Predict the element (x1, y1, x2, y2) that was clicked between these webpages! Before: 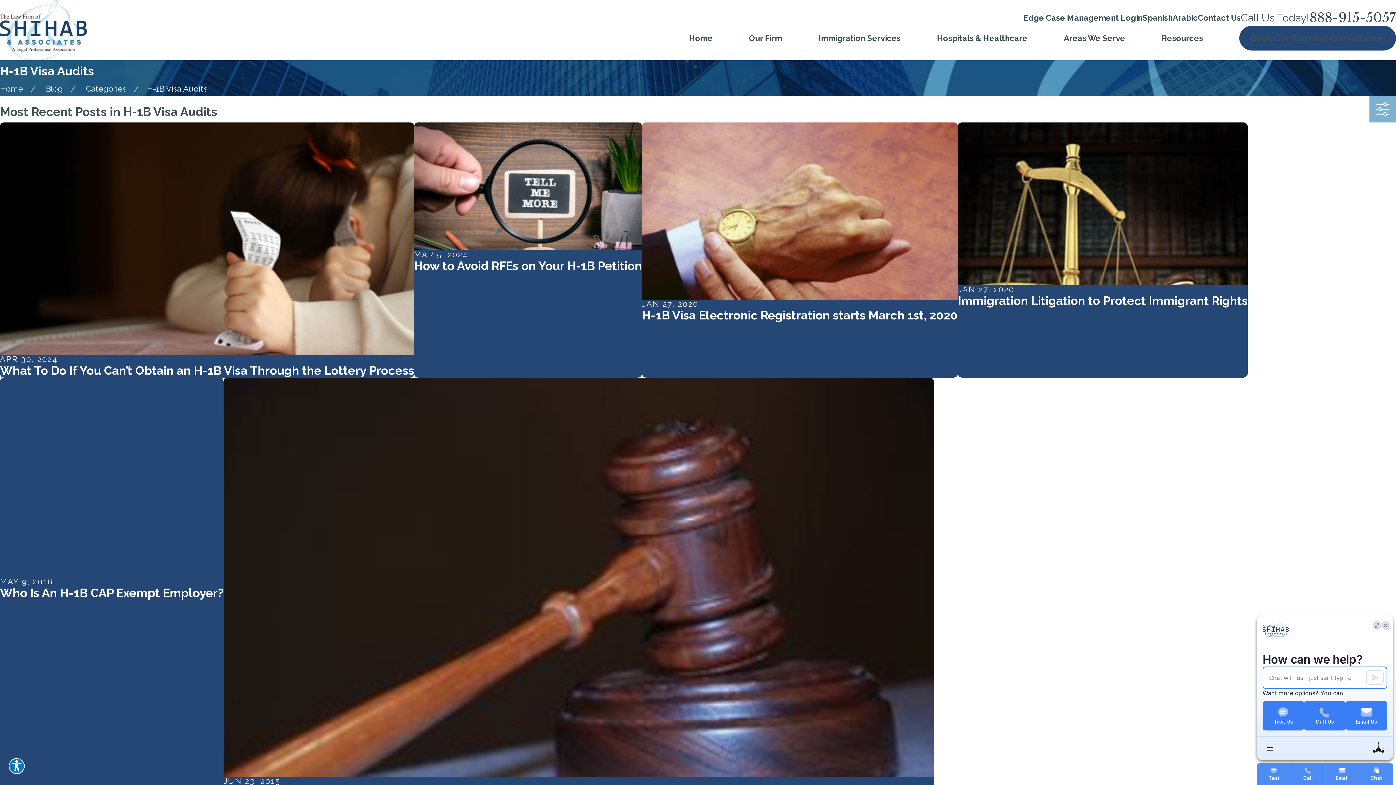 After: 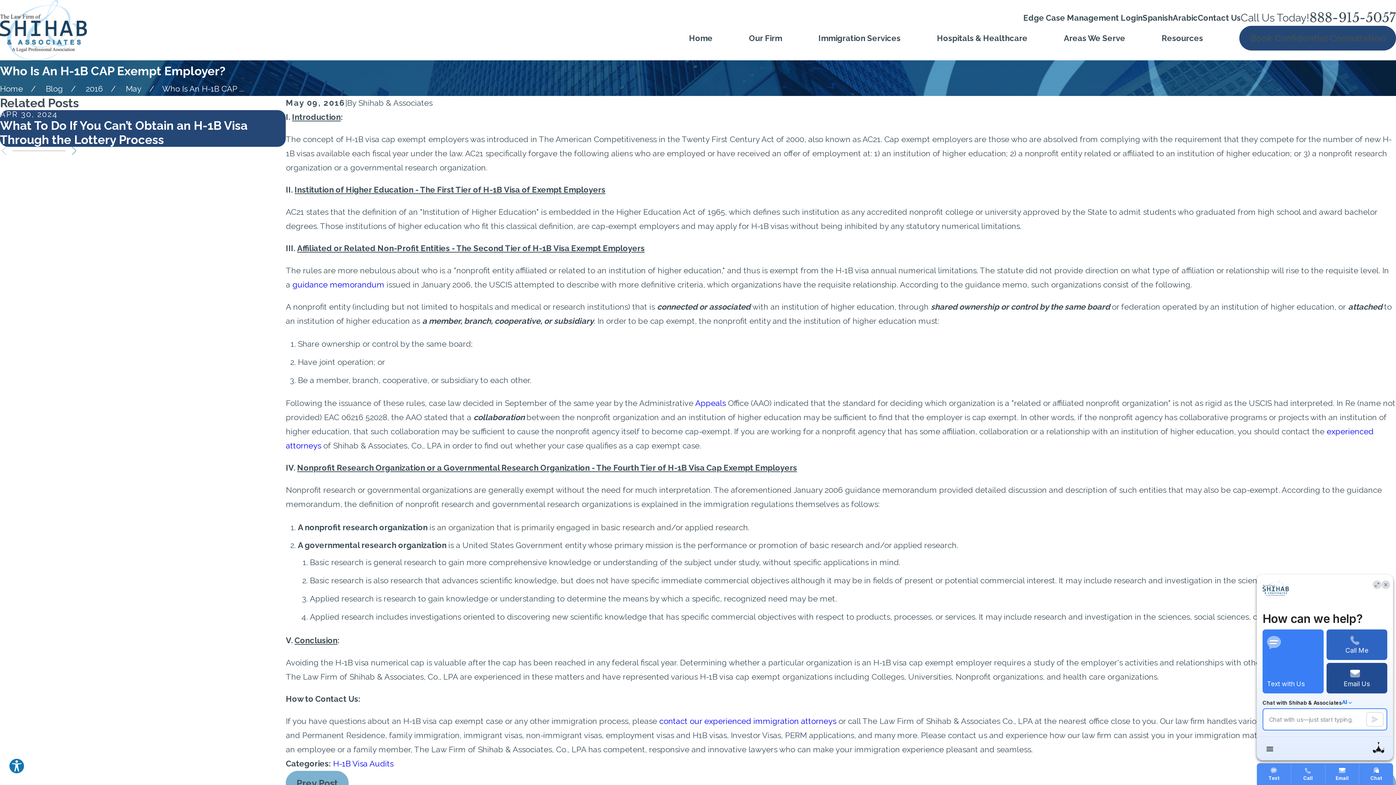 Action: label: MAY 9, 2016
Who Is An H-1B CAP Exempt Employer? bbox: (0, 377, 223, 800)